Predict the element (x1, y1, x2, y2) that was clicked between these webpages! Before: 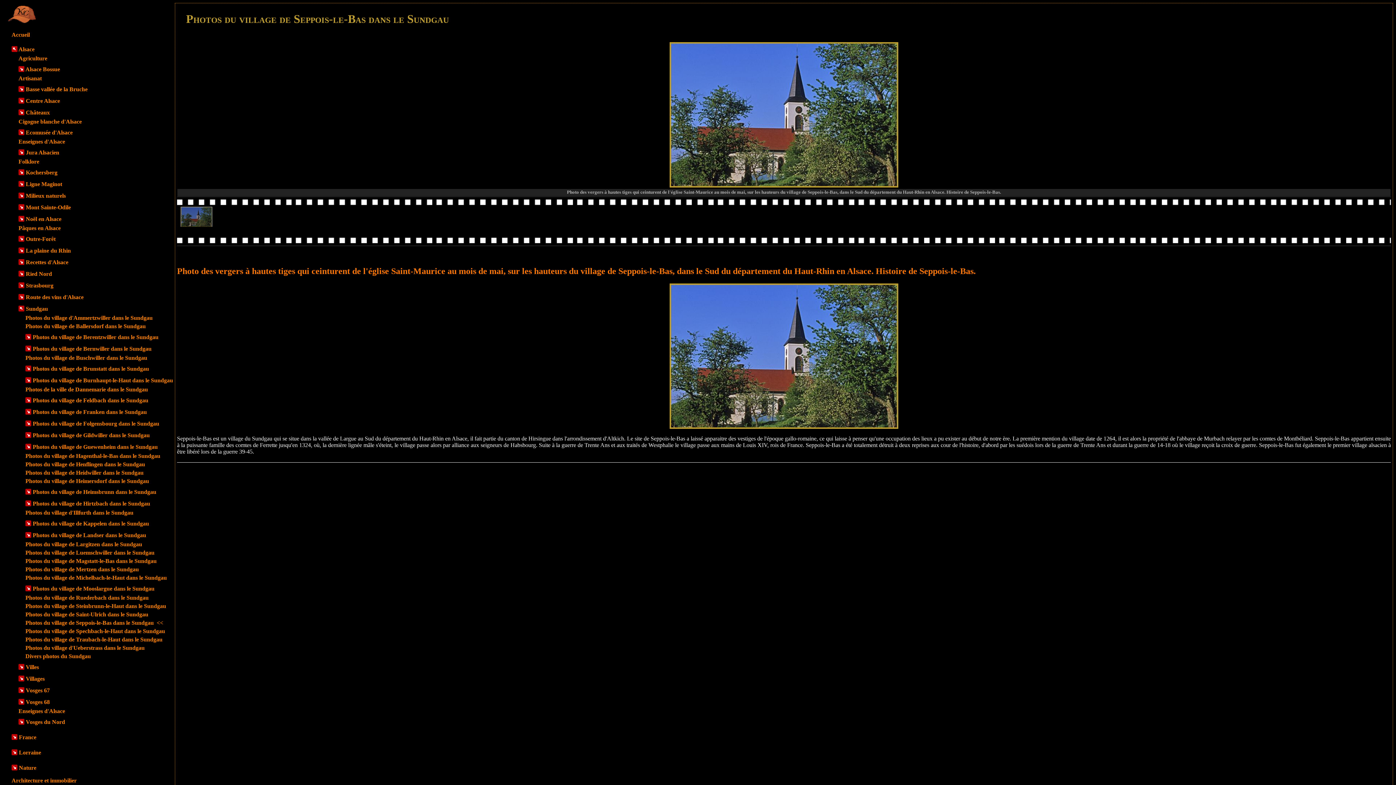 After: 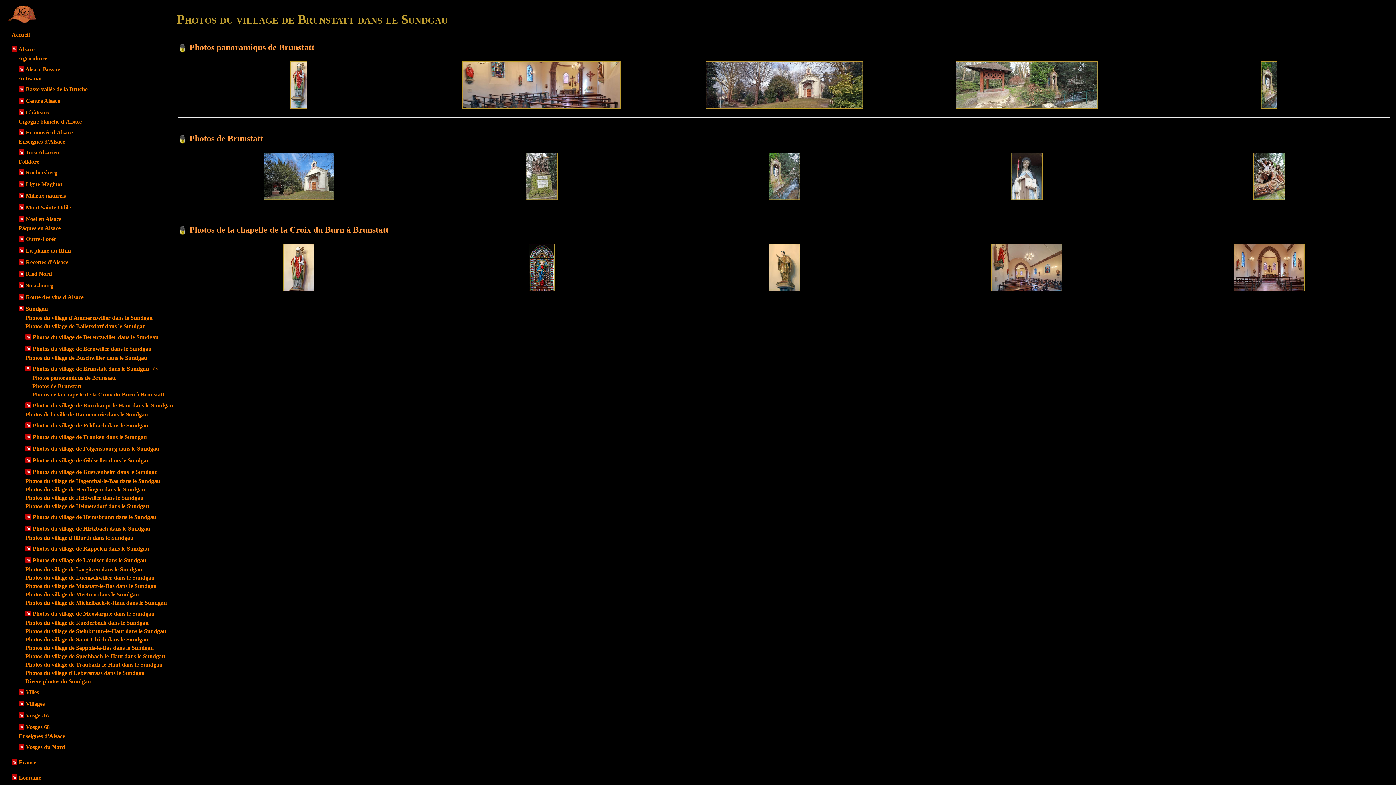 Action: bbox: (32, 365, 149, 371) label: Photos du village de Brunstatt dans le Sundgau